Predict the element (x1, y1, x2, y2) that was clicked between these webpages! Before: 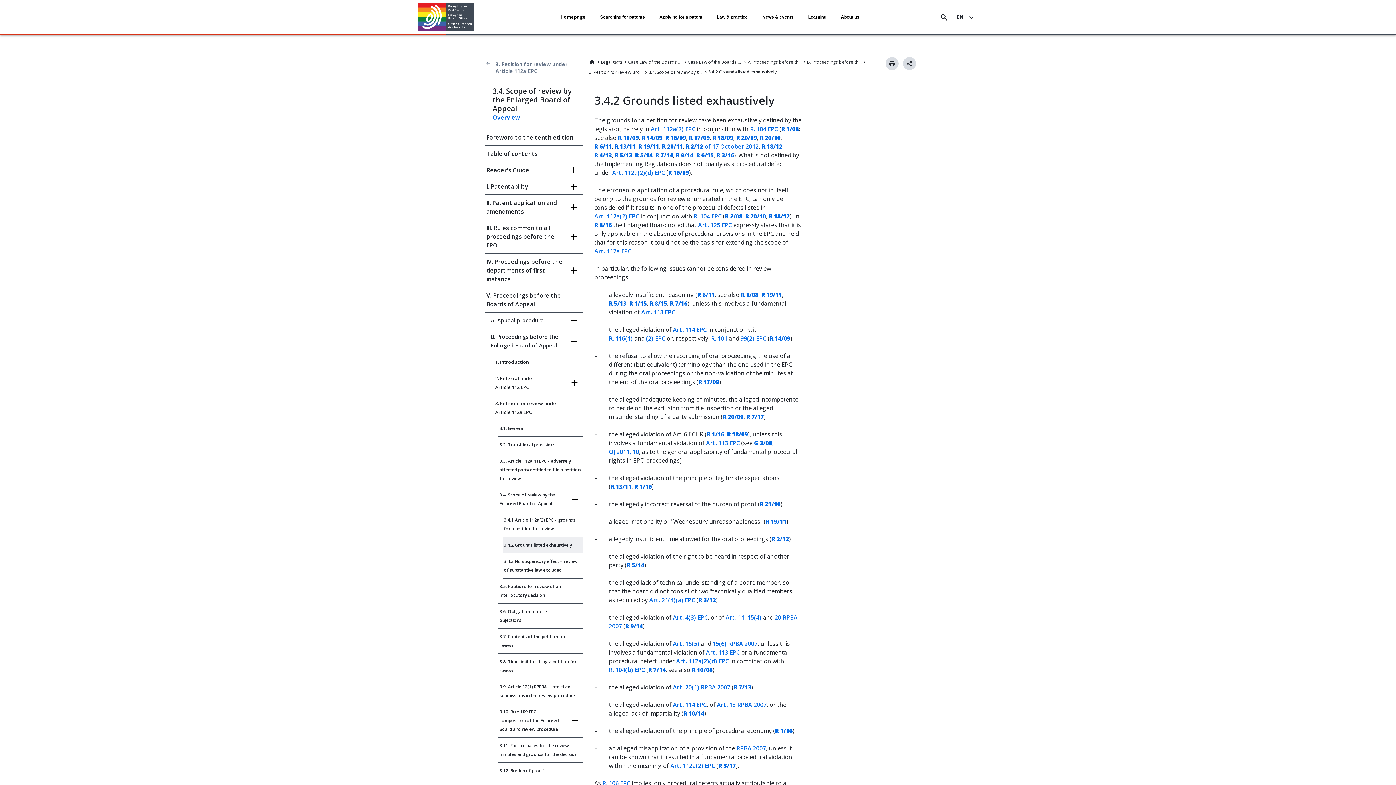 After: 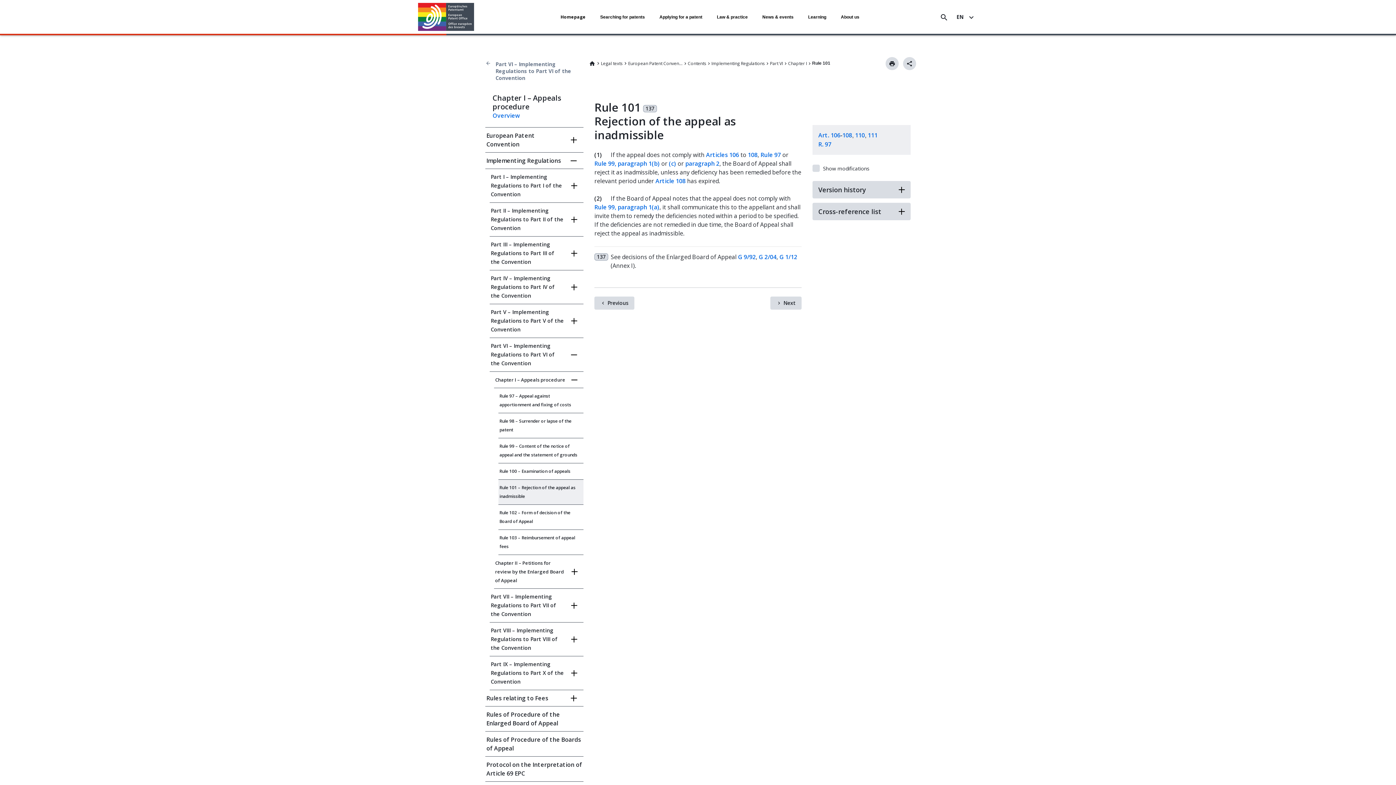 Action: bbox: (711, 334, 727, 342) label: R. 101